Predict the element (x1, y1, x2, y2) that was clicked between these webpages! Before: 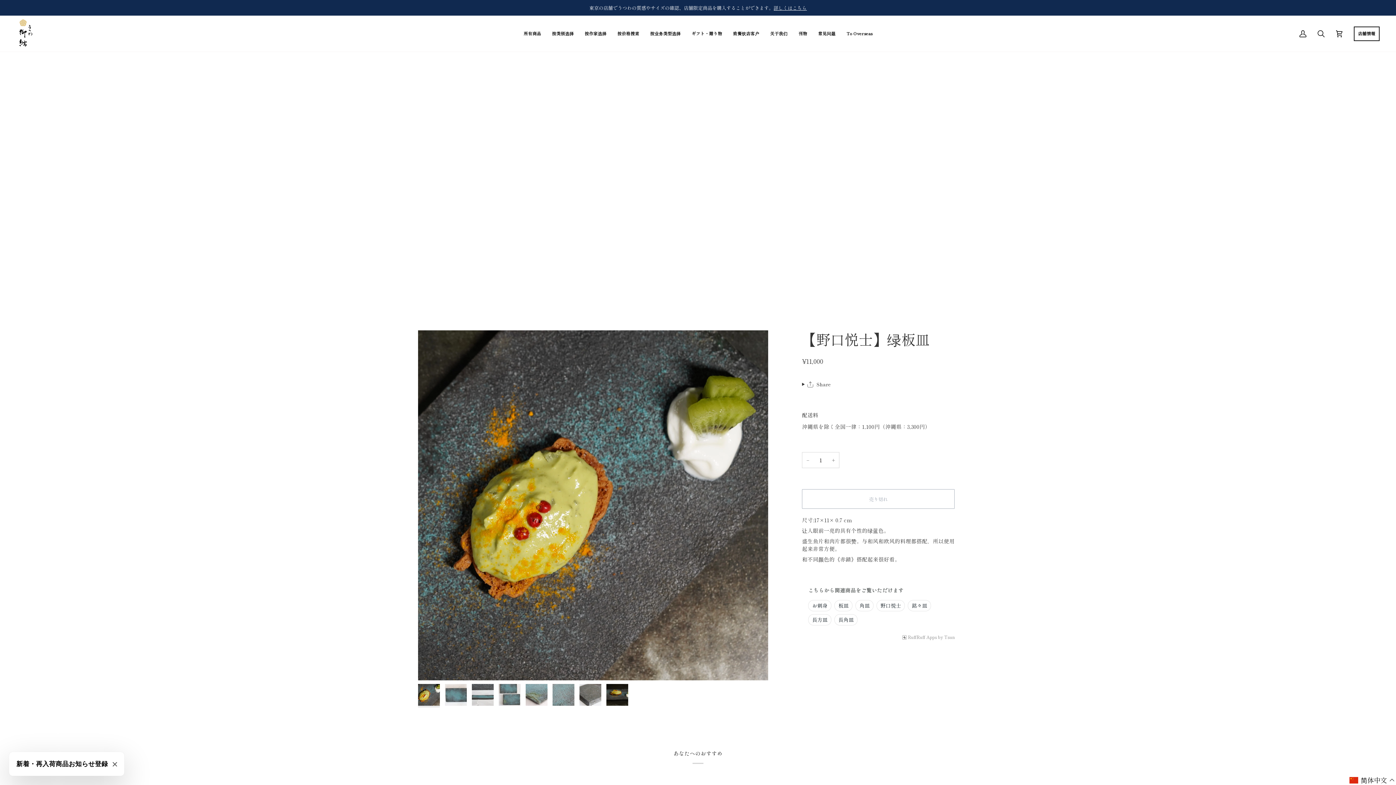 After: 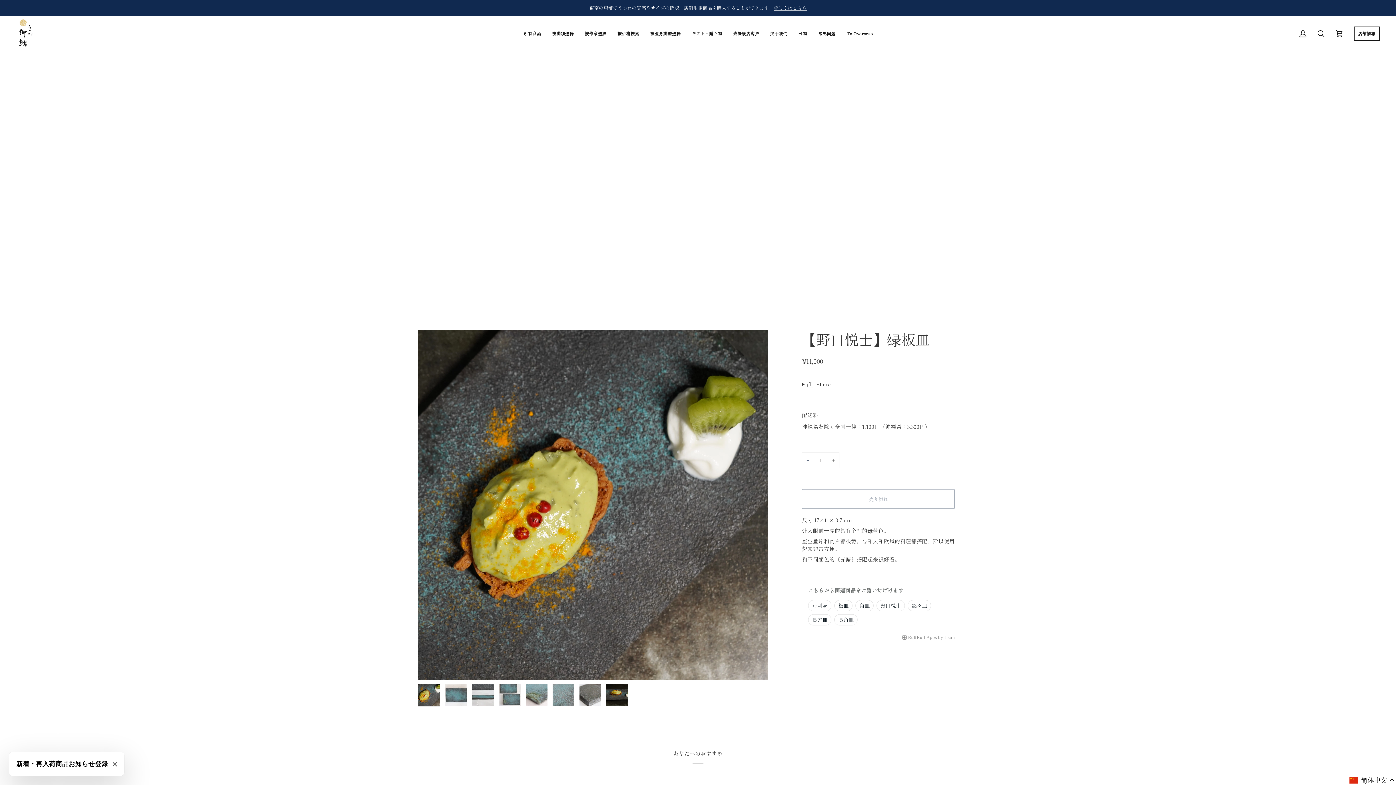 Action: label: − bbox: (802, 452, 813, 468)